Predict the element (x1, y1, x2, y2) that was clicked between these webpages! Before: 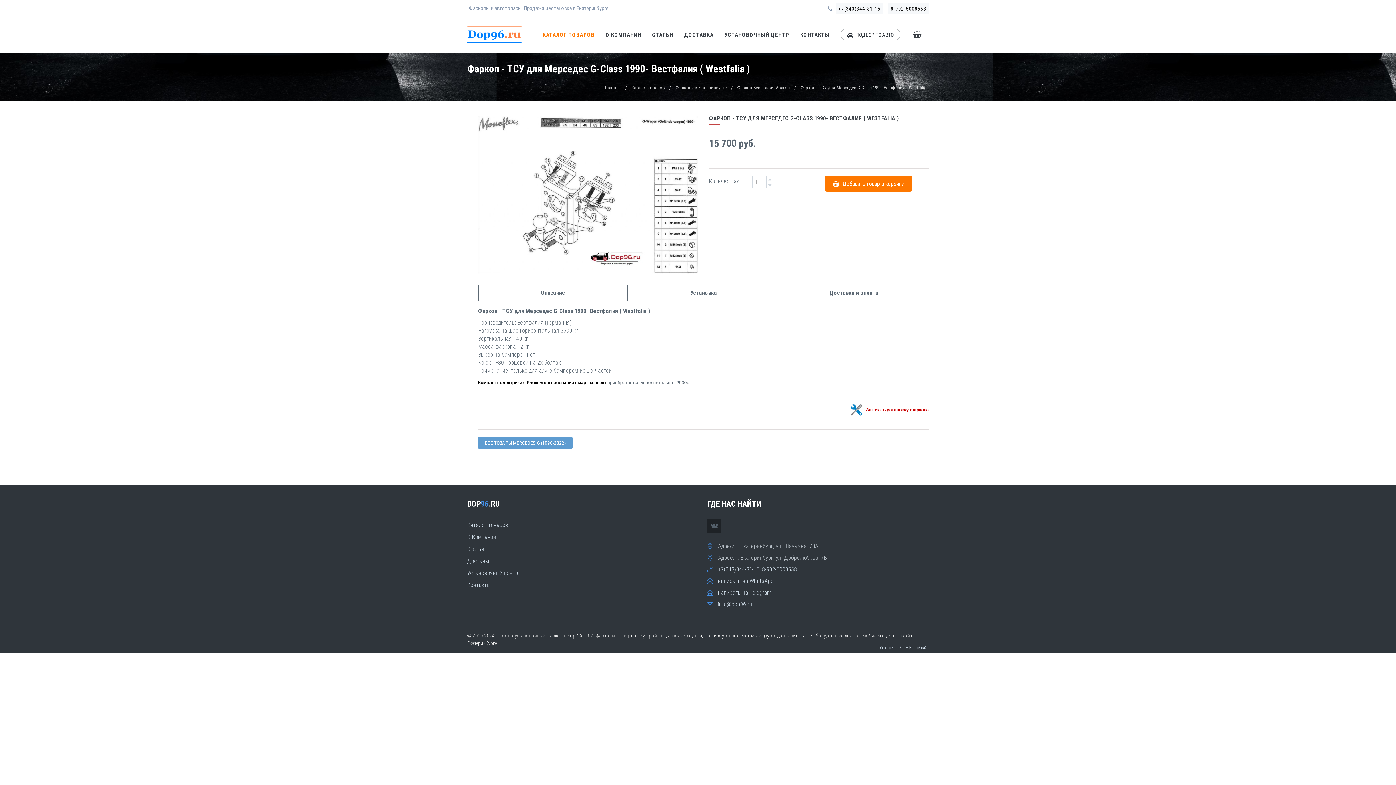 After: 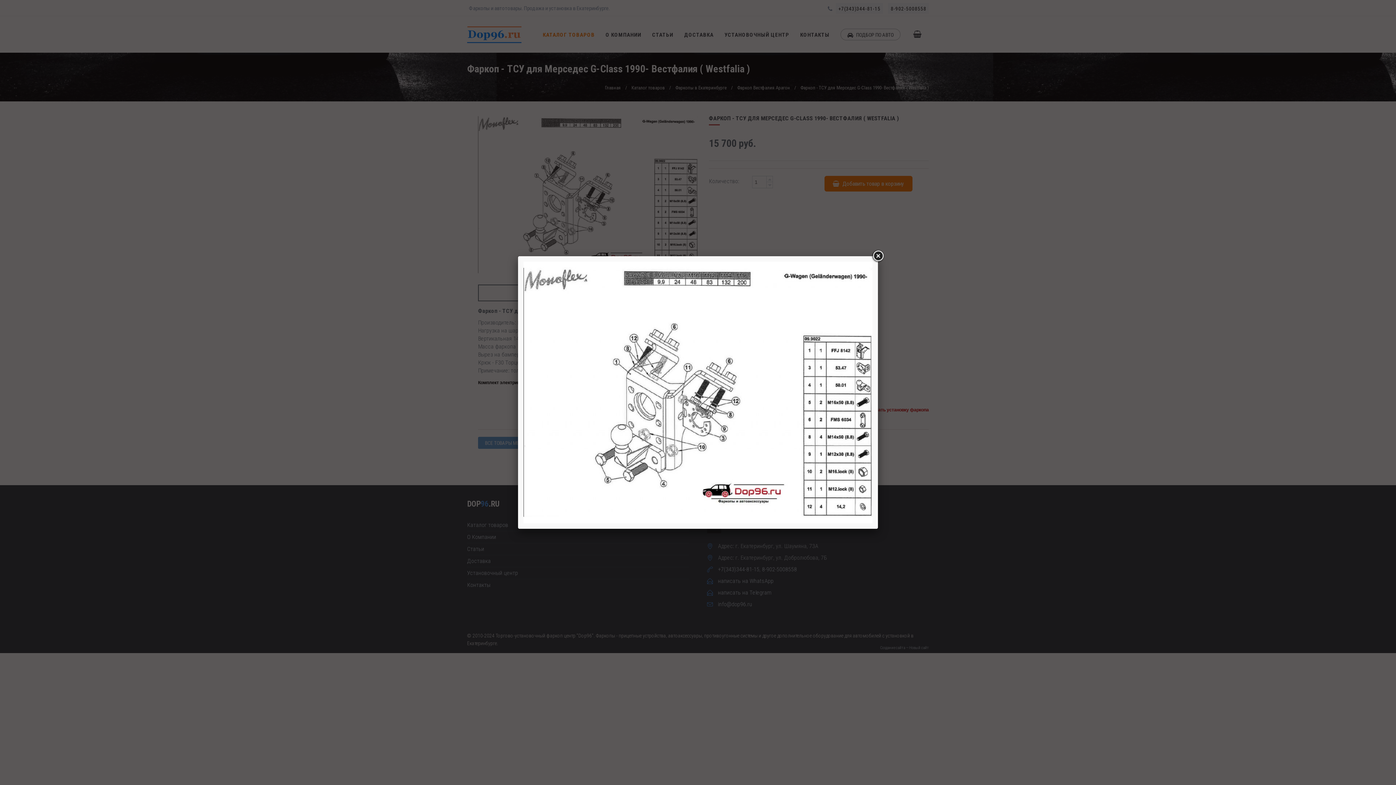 Action: bbox: (478, 190, 698, 197)